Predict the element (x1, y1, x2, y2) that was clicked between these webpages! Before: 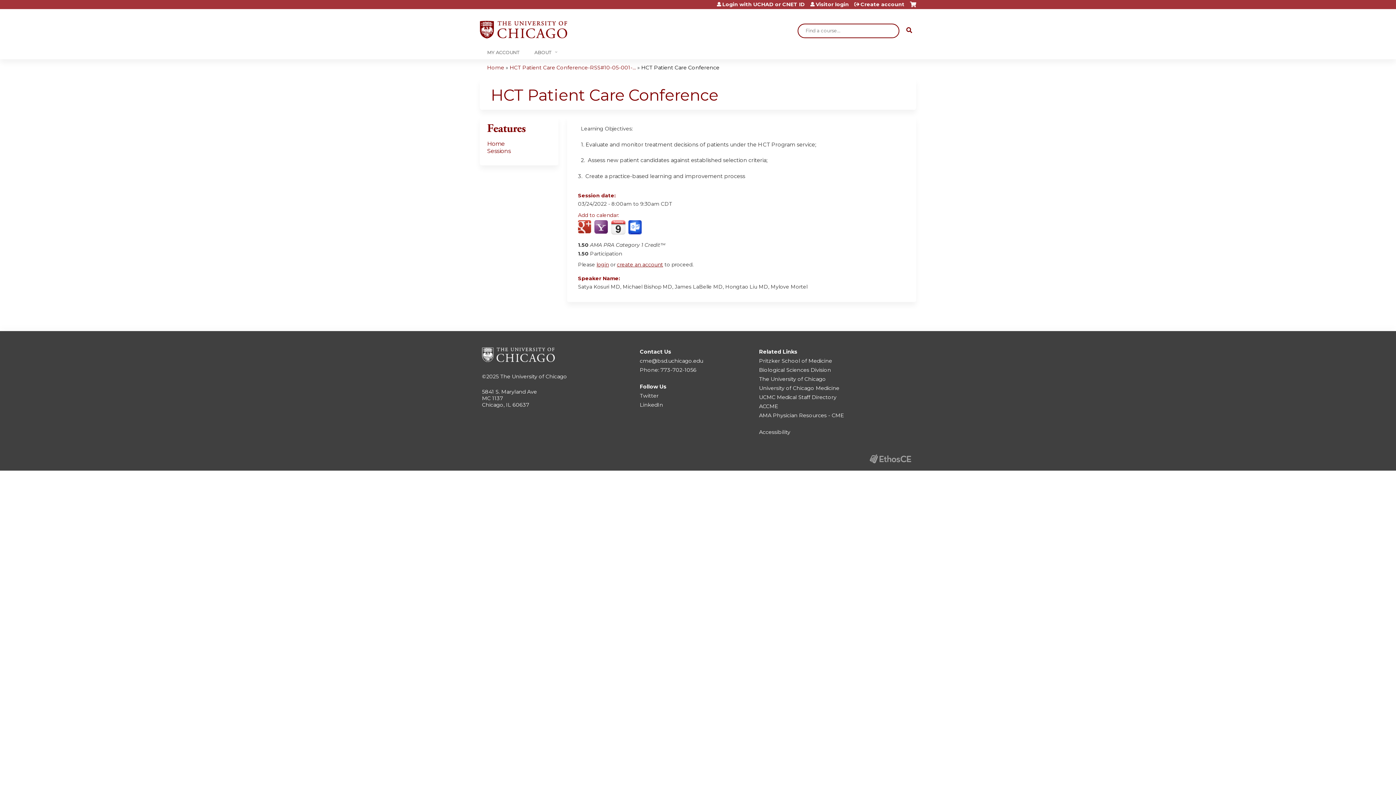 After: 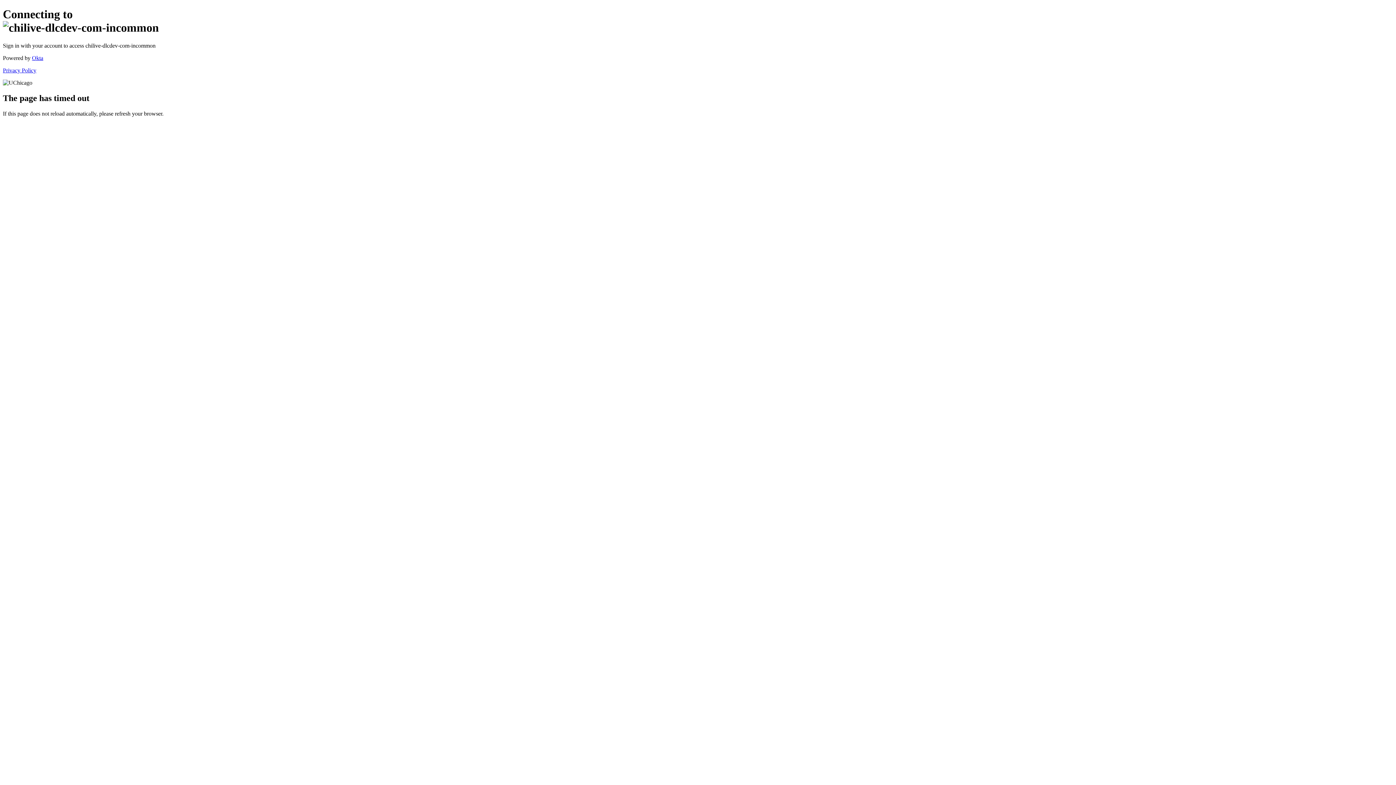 Action: label: Login with UCHAD or CNET ID bbox: (717, 1, 805, 6)